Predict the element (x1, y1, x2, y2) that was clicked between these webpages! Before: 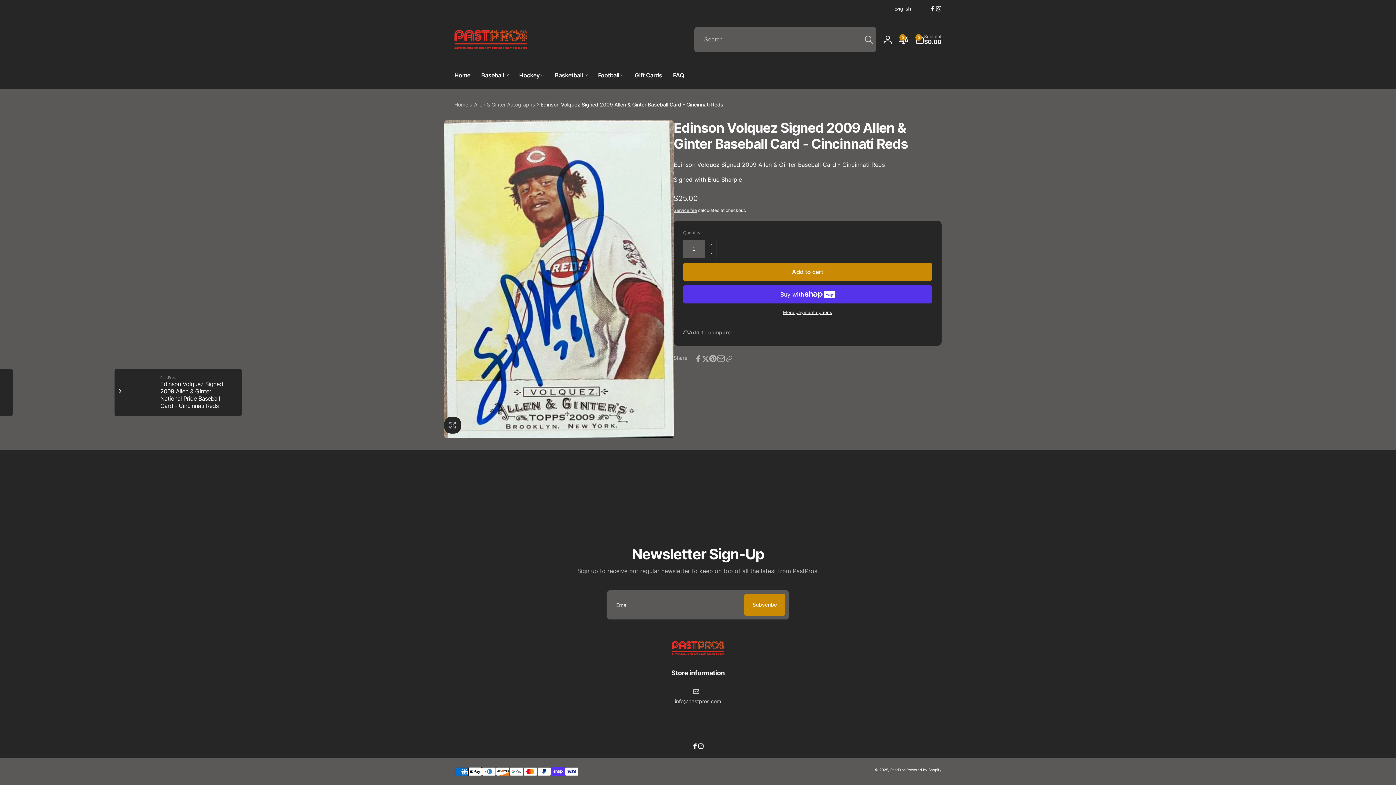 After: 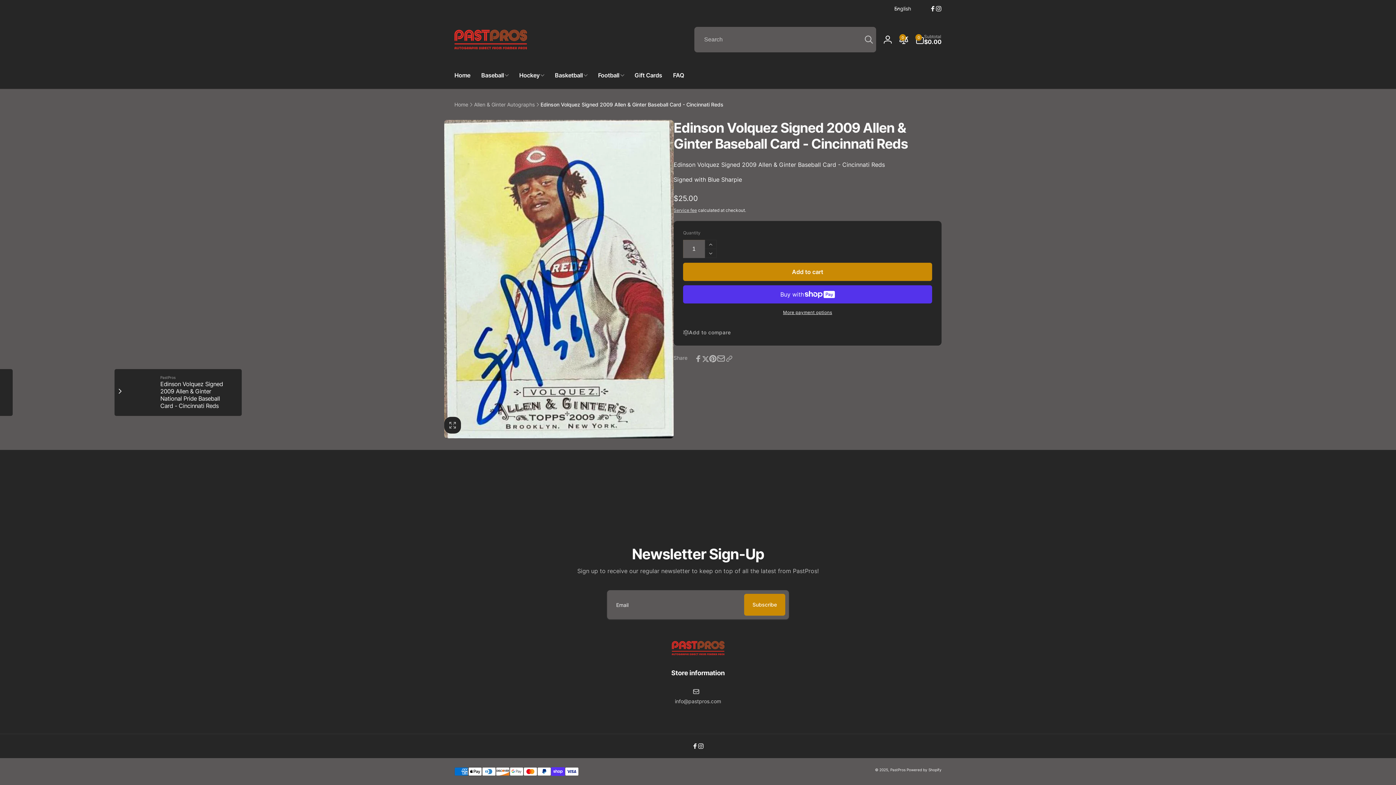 Action: bbox: (565, 669, 830, 677) label: Store information